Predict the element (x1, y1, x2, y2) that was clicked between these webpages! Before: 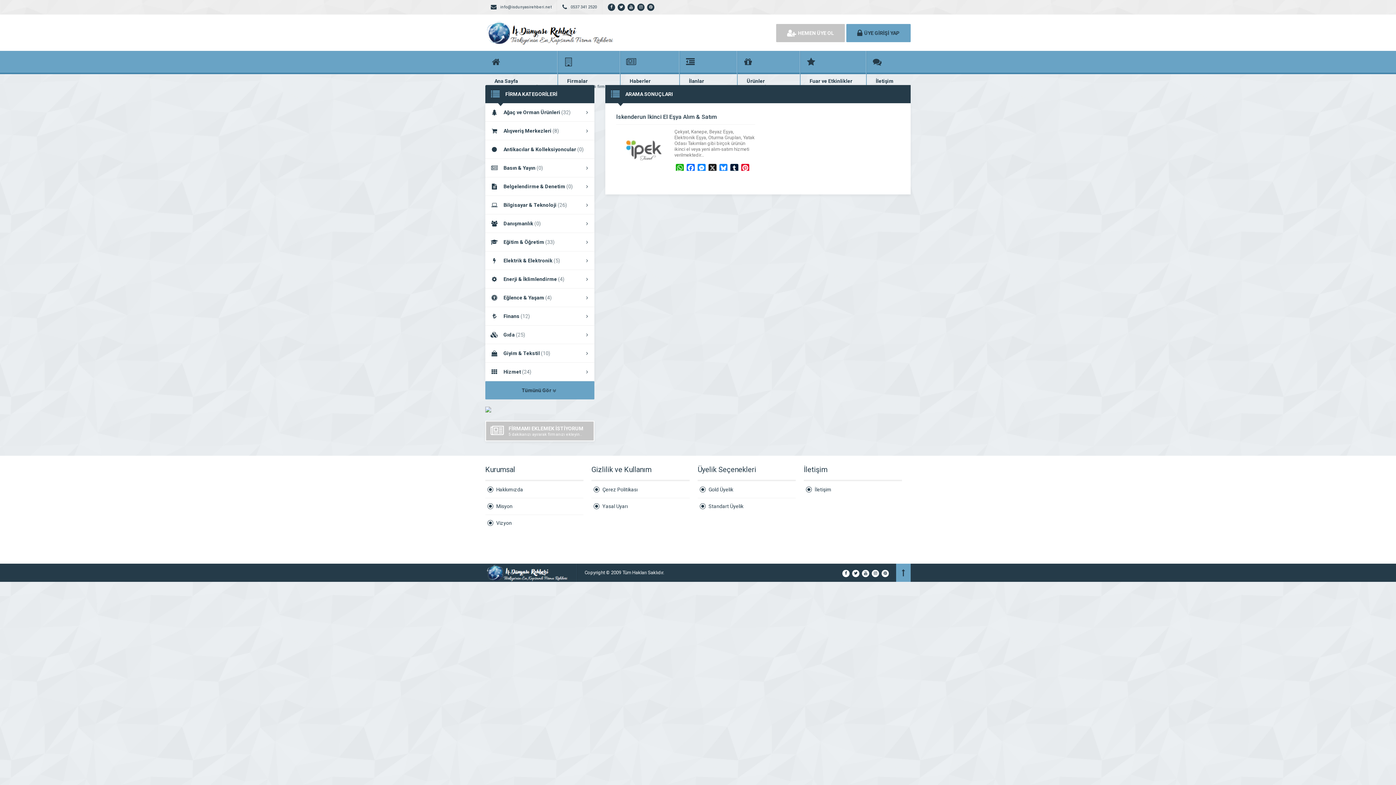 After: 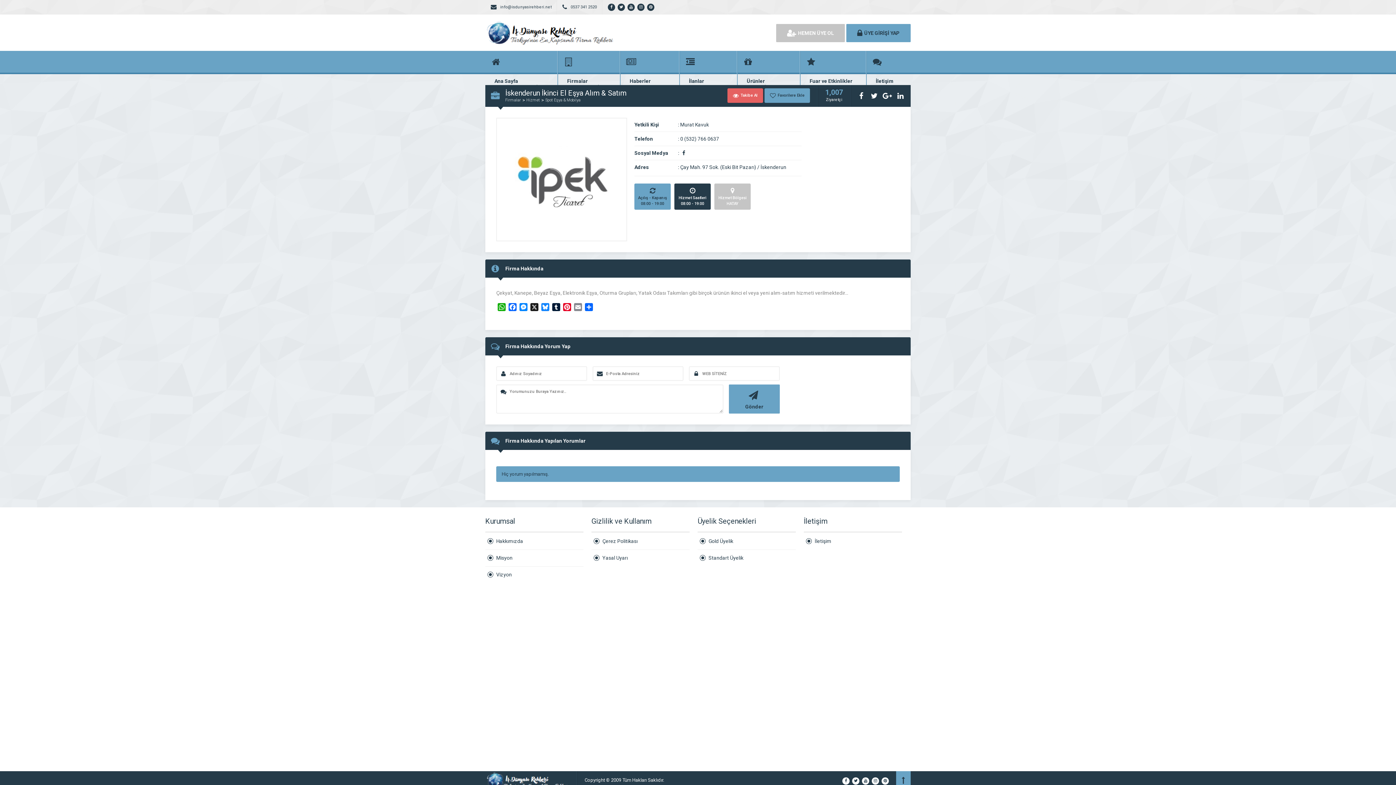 Action: label: İskenderun İkinci El Eşya Alım & Satım bbox: (616, 114, 755, 124)